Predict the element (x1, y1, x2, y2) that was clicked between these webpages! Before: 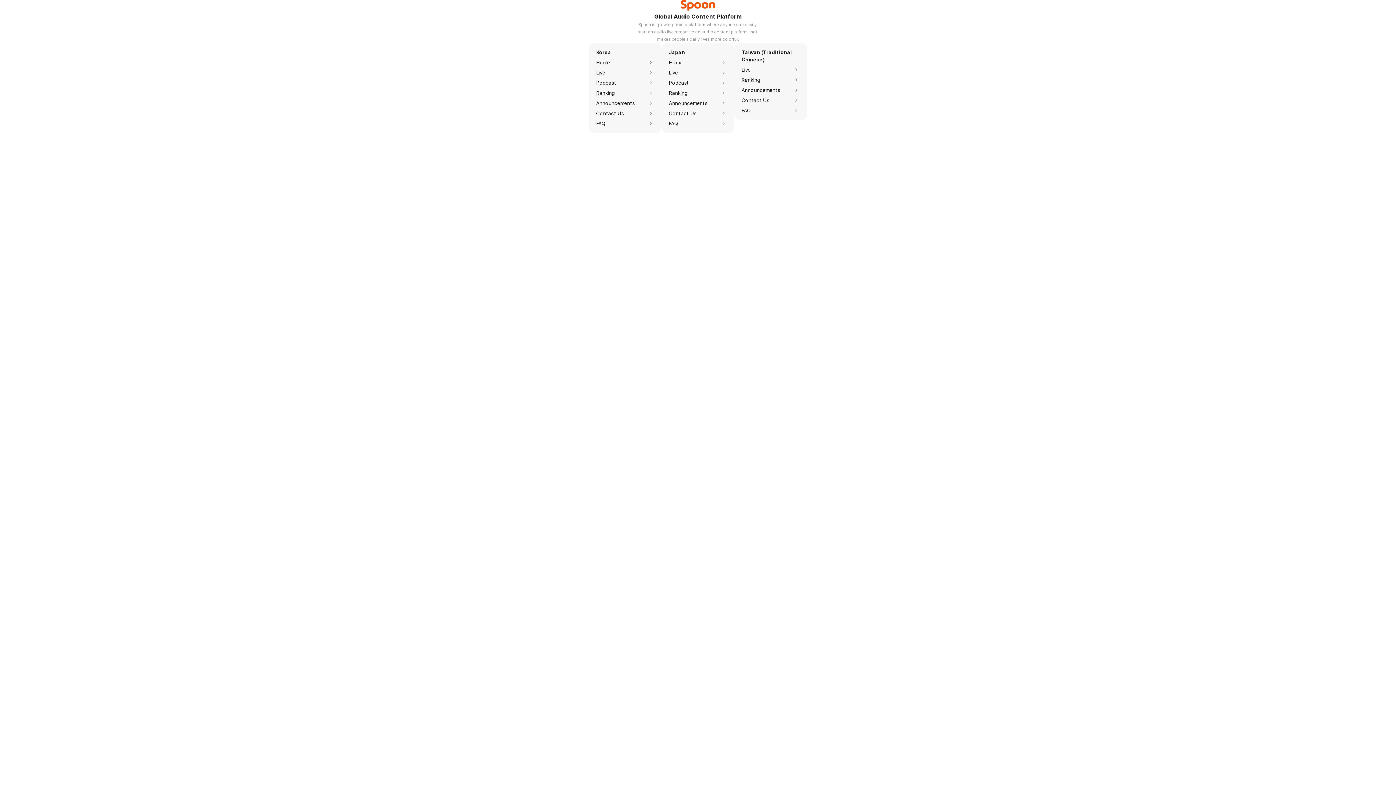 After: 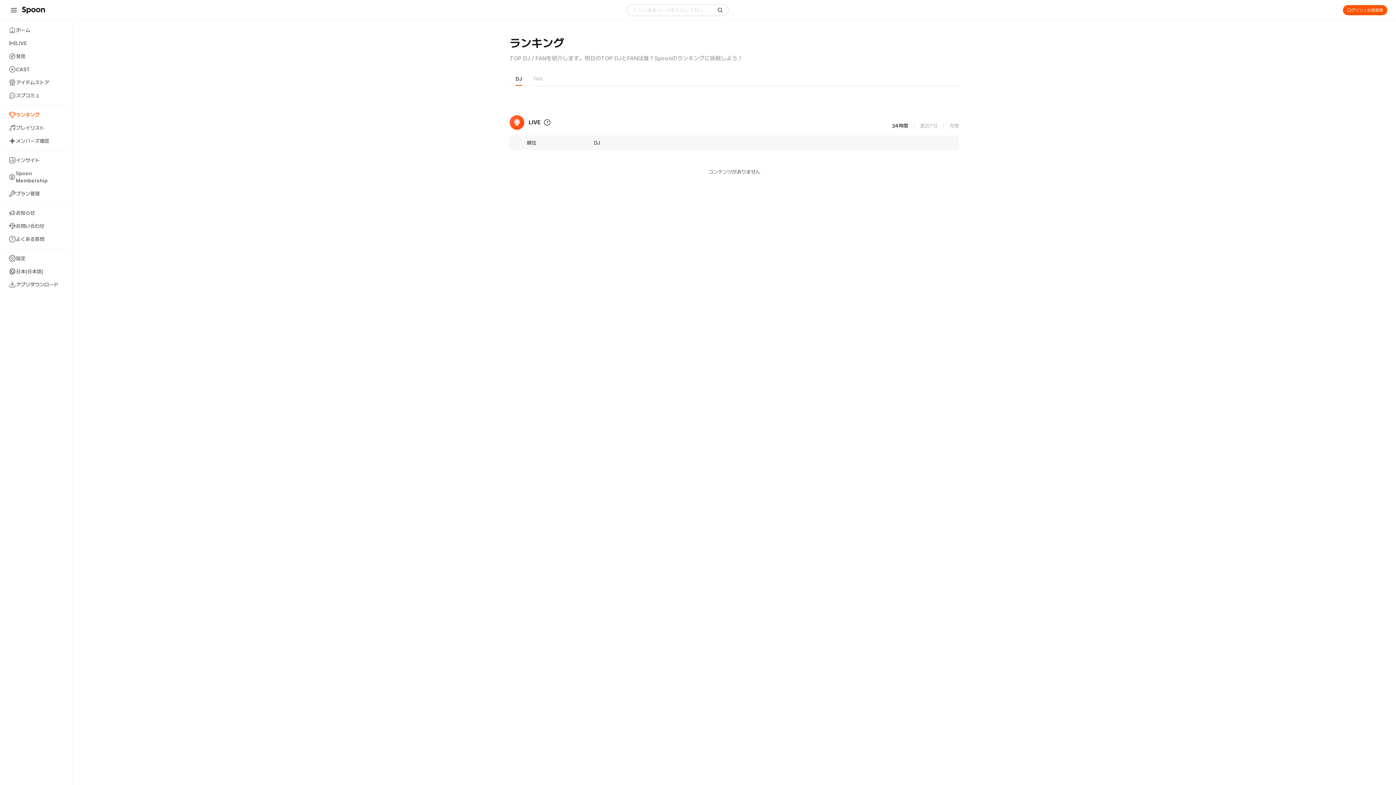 Action: bbox: (669, 89, 727, 96) label: Ranking